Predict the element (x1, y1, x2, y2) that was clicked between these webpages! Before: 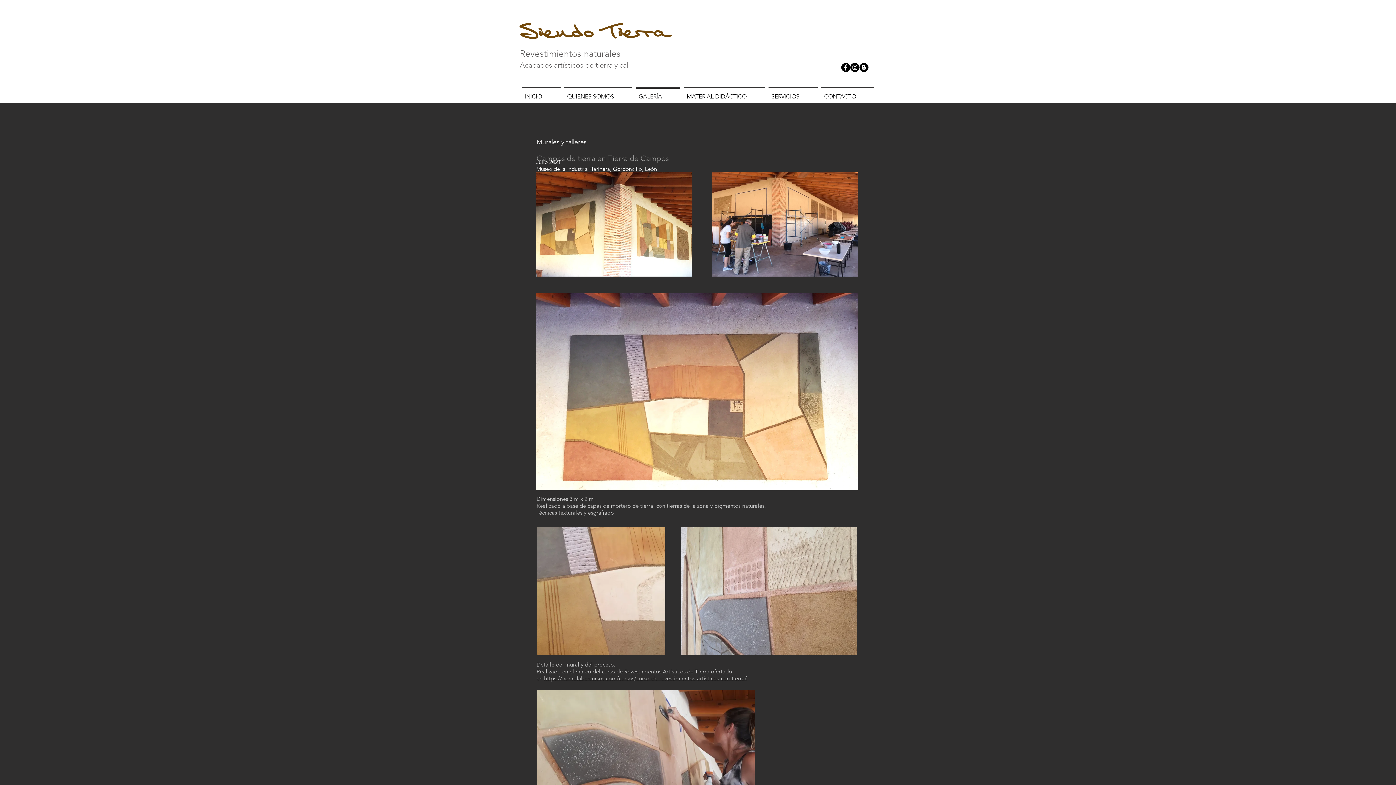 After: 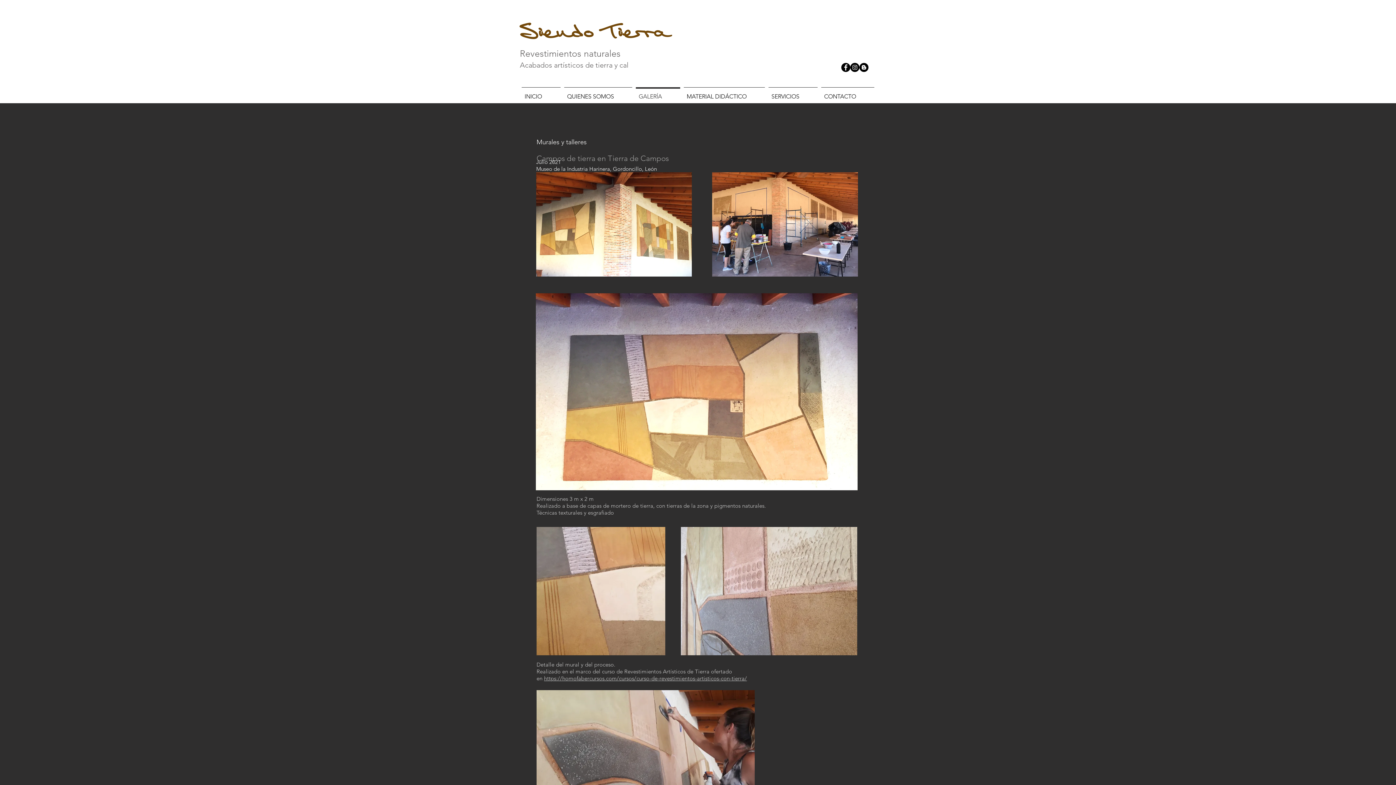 Action: label: Instagram - Negro Círculo bbox: (850, 62, 859, 72)